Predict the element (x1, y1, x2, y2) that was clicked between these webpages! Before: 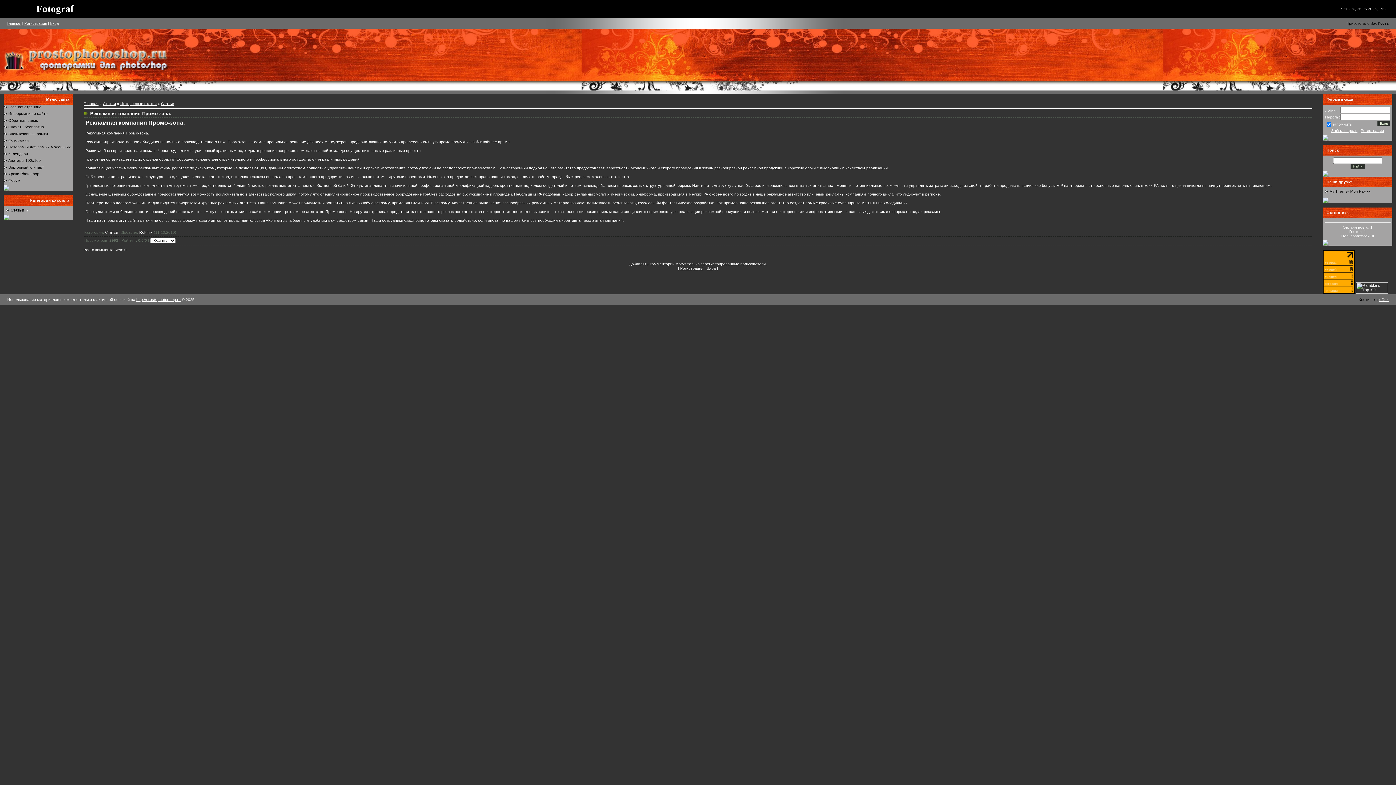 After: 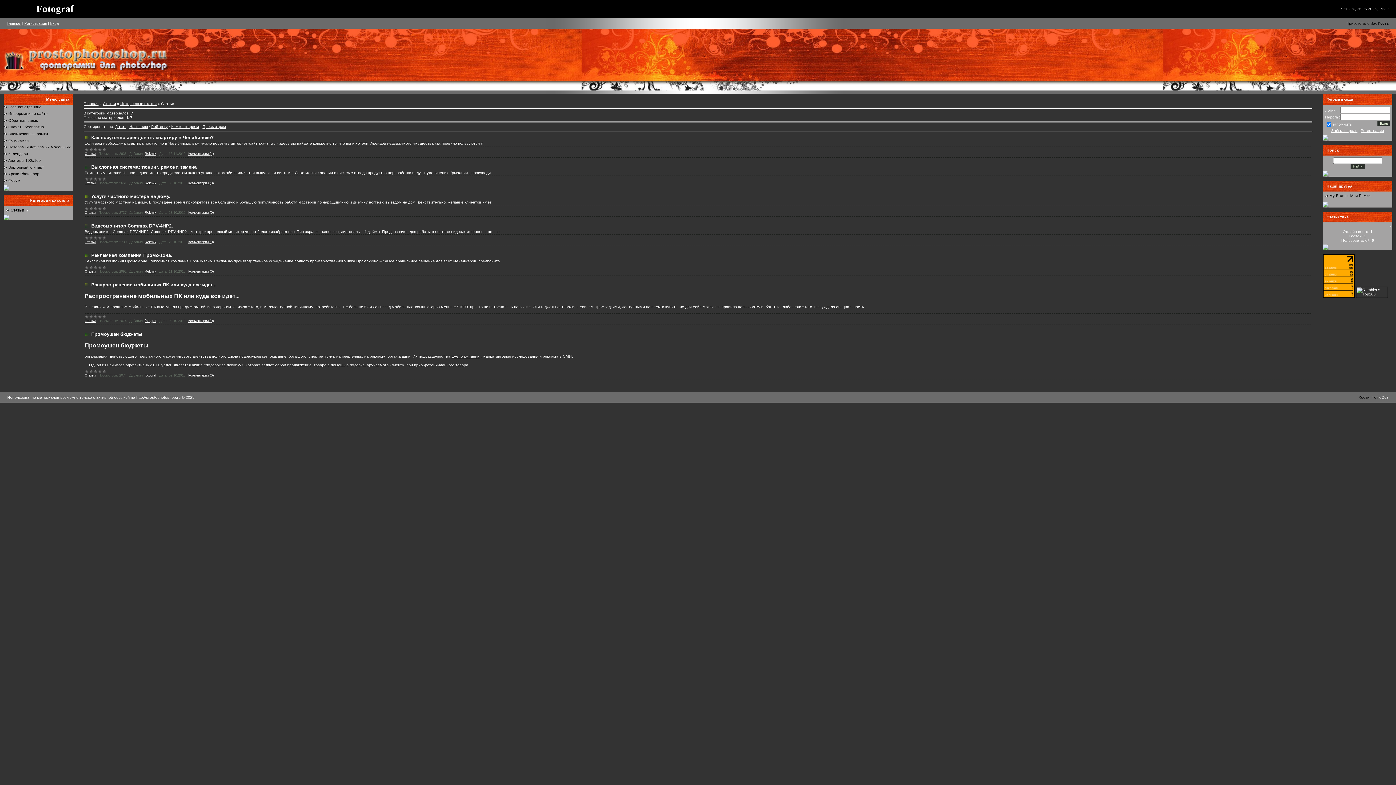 Action: bbox: (161, 101, 174, 105) label: Статьи